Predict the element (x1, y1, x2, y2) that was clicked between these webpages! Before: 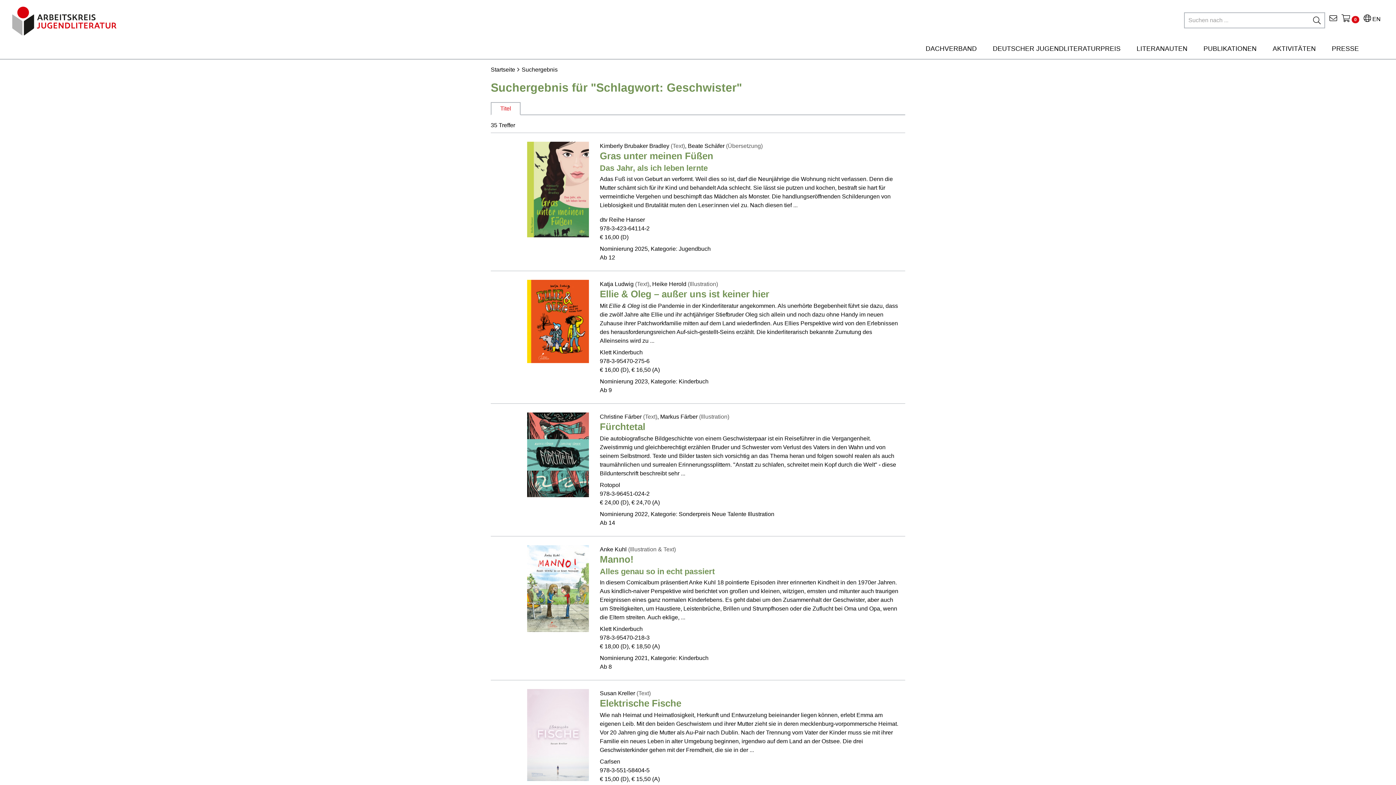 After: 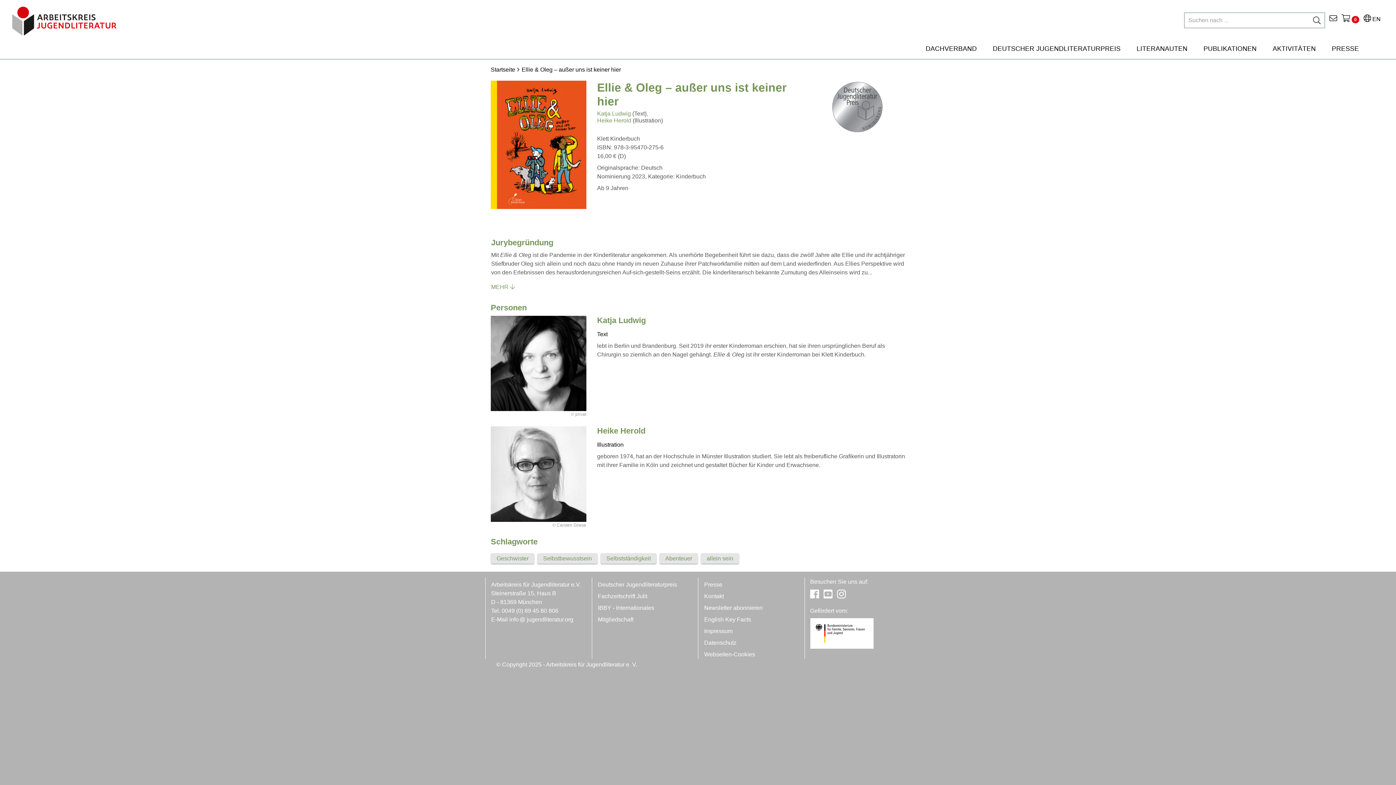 Action: bbox: (600, 290, 769, 299) label: Ellie & Oleg – außer uns ist keiner hier